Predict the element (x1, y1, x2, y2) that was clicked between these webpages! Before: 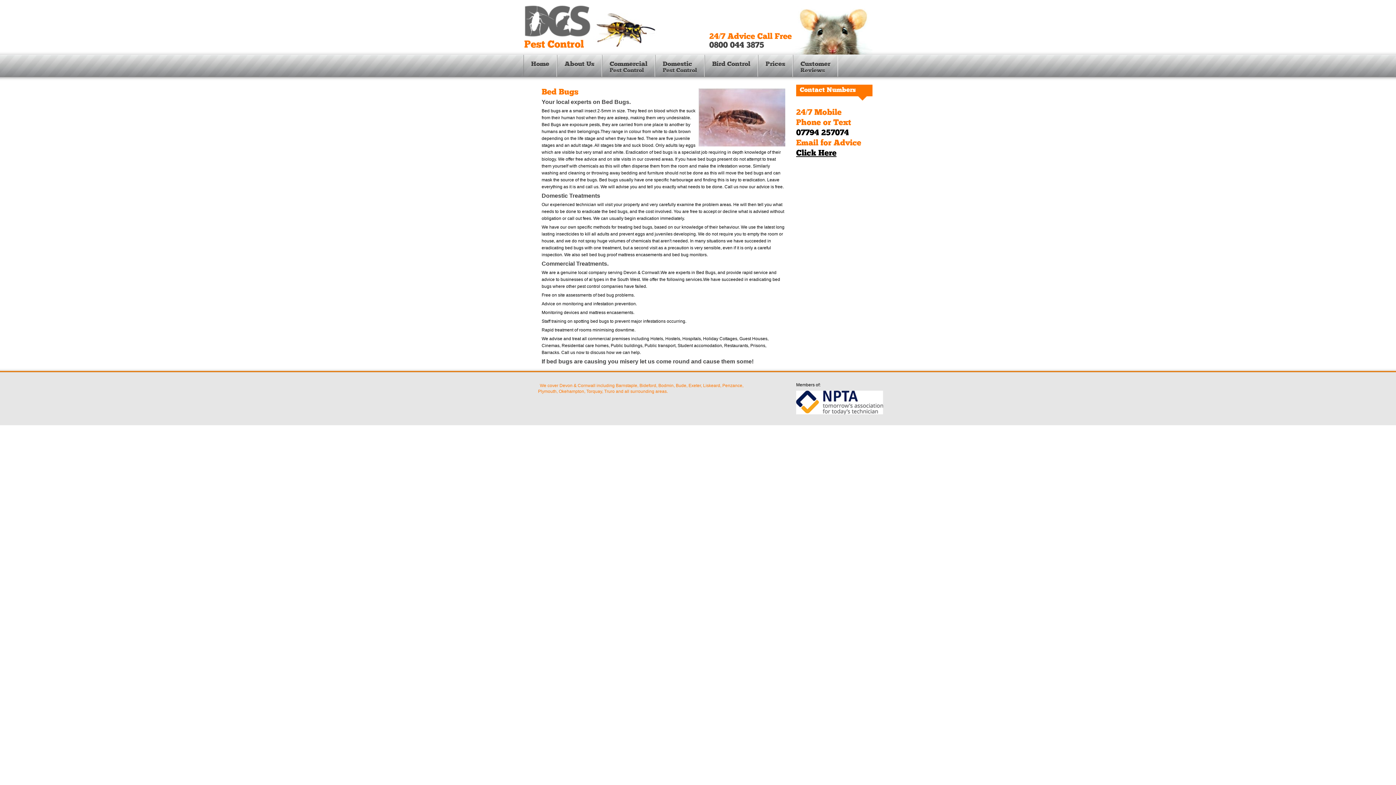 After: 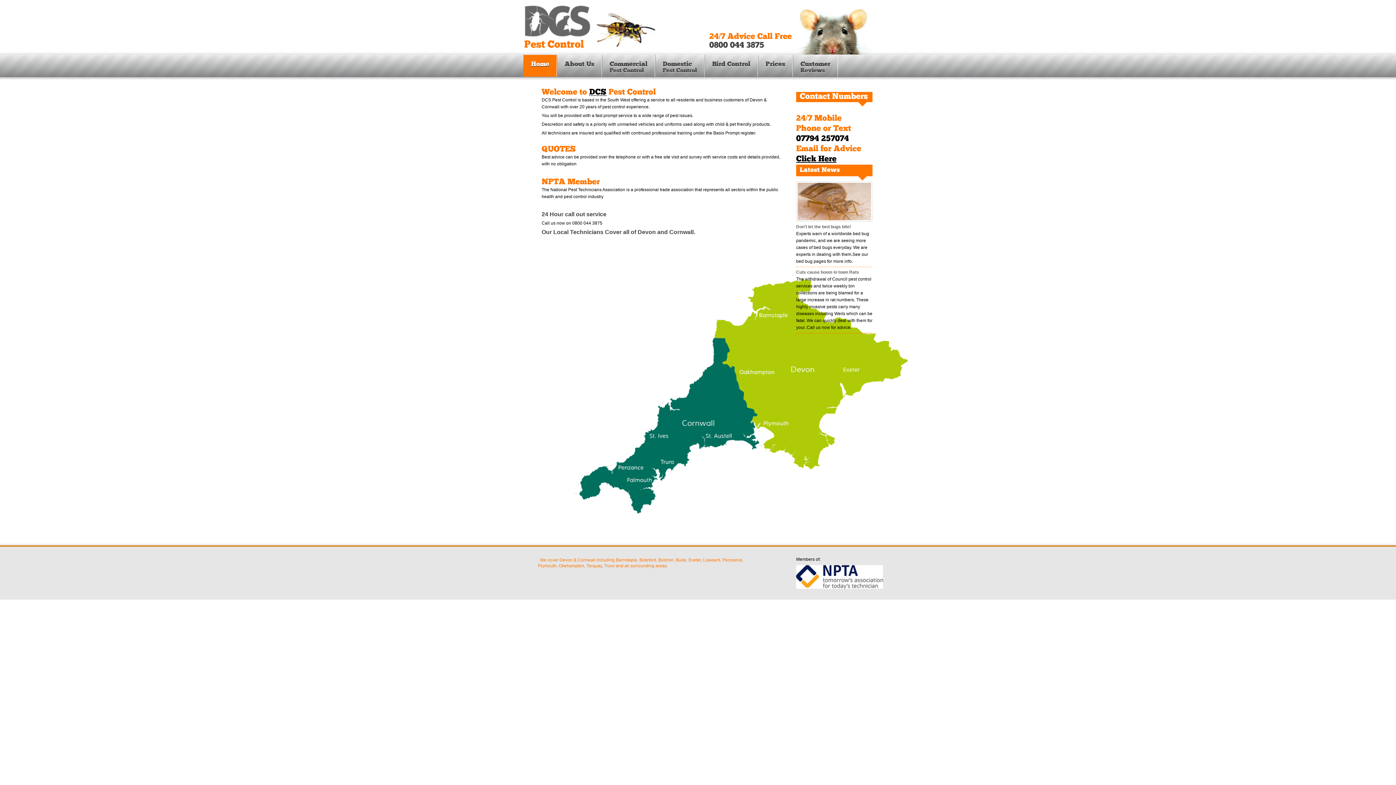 Action: label: Home bbox: (523, 54, 557, 76)